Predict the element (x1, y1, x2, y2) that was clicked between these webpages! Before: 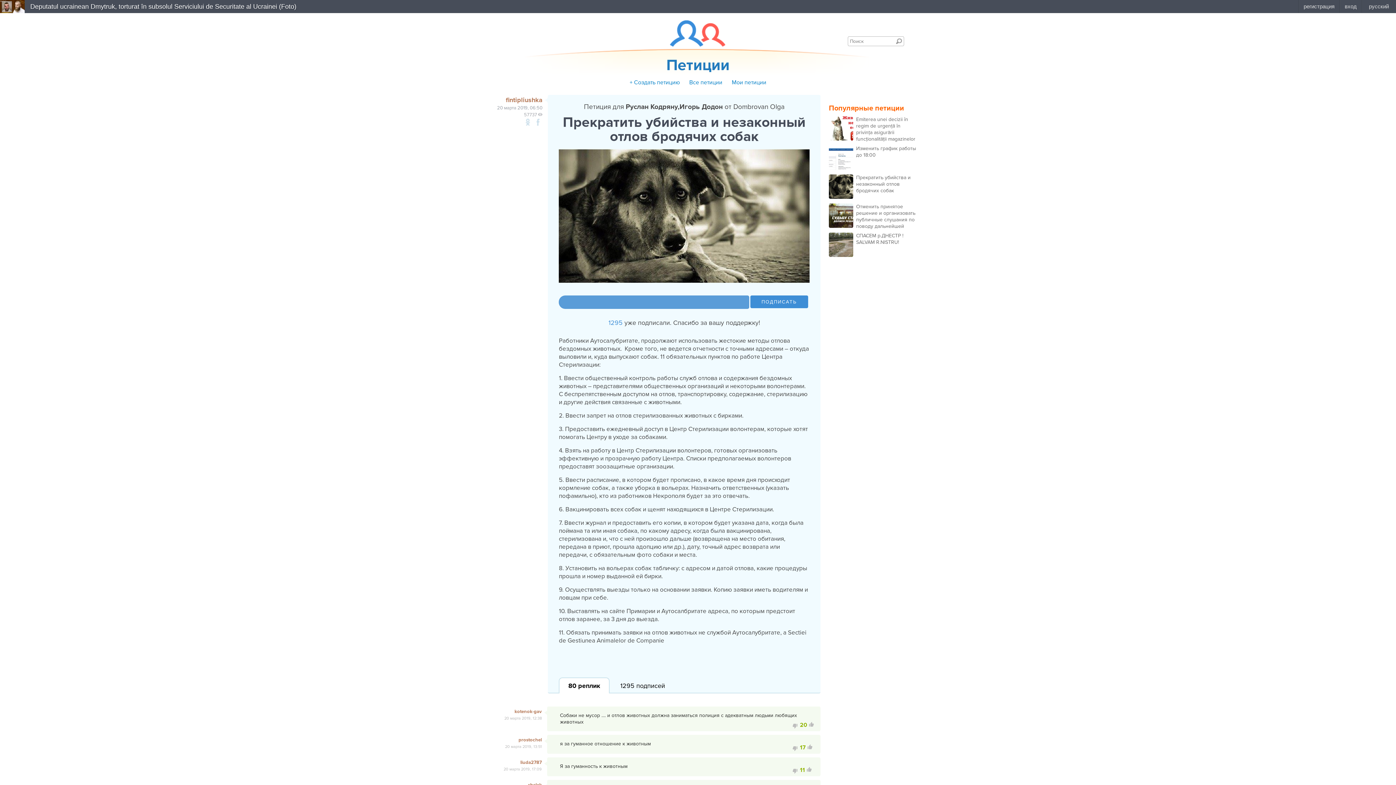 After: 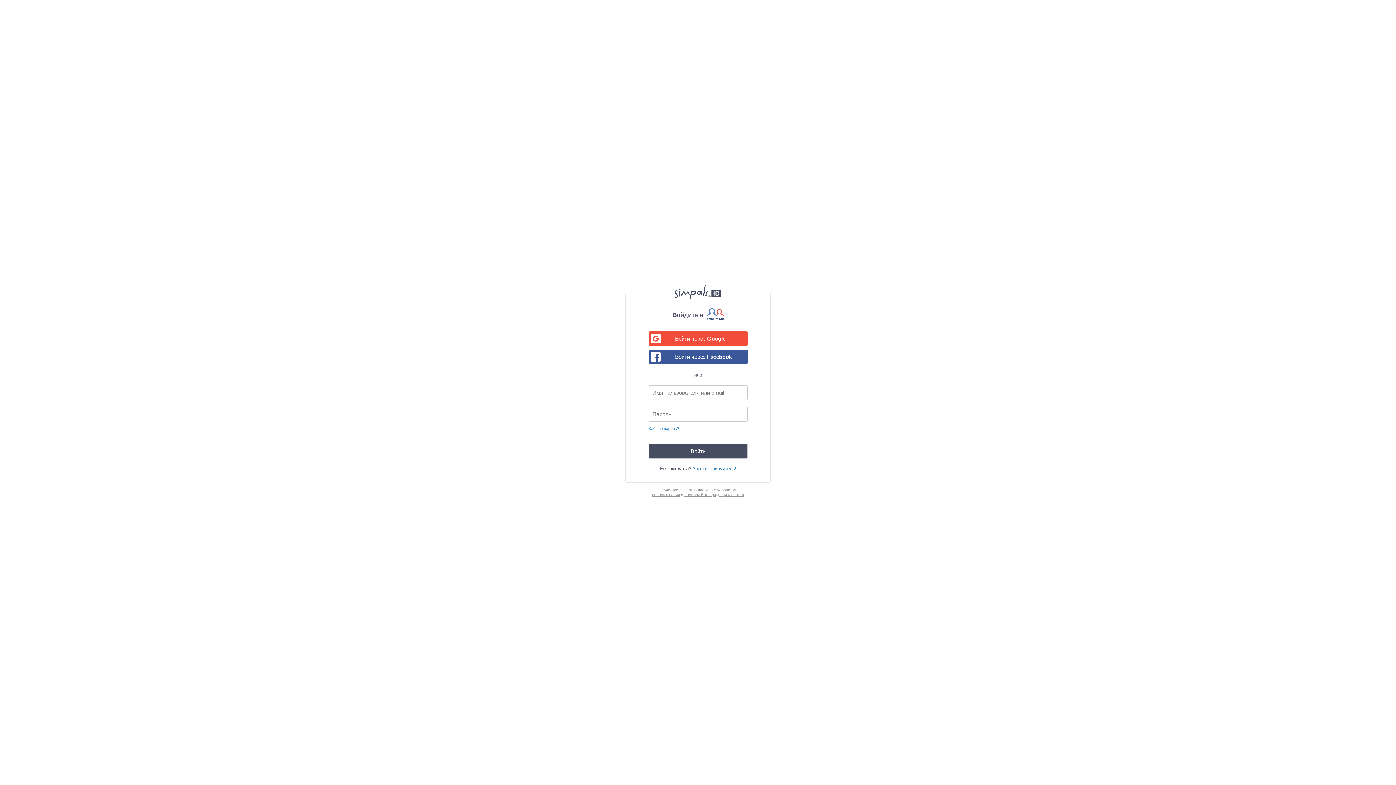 Action: bbox: (792, 767, 798, 777)